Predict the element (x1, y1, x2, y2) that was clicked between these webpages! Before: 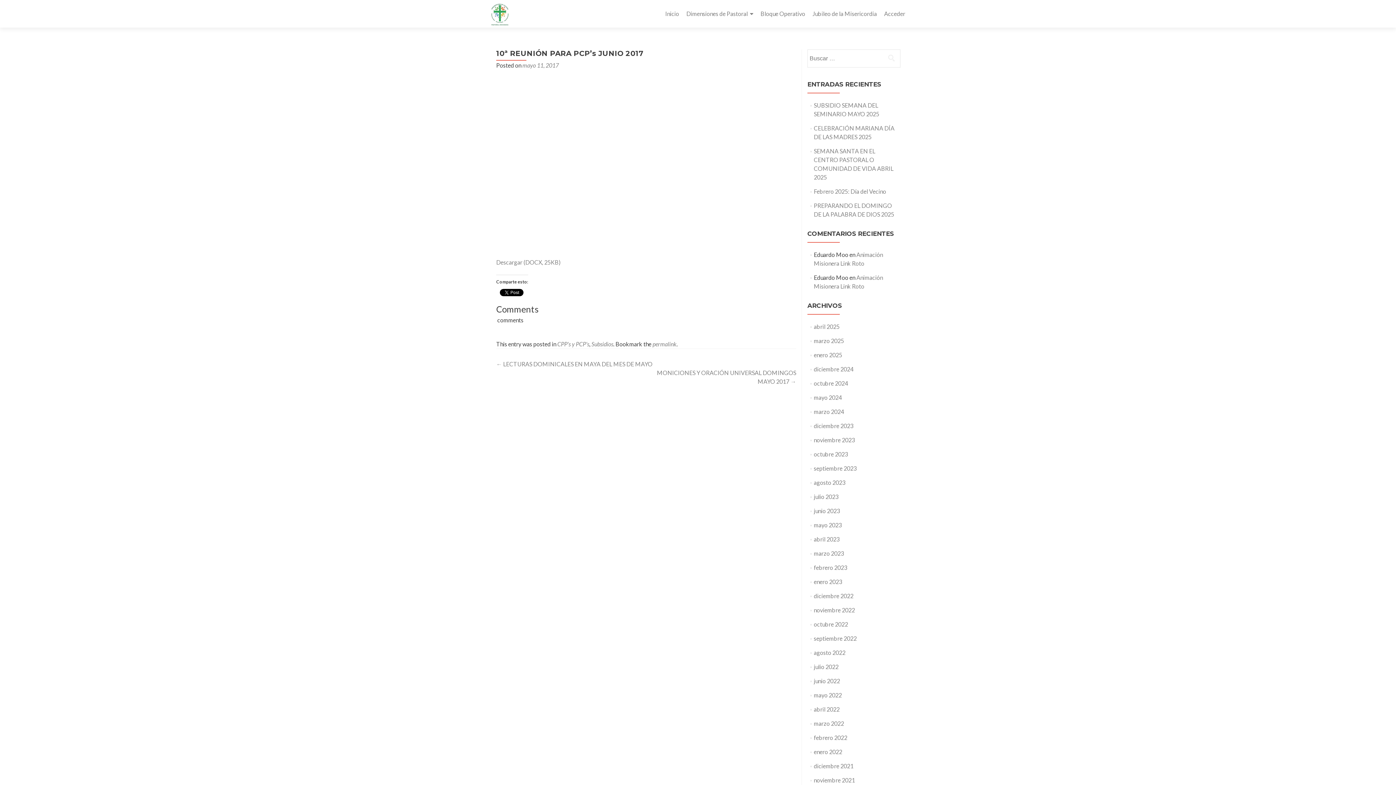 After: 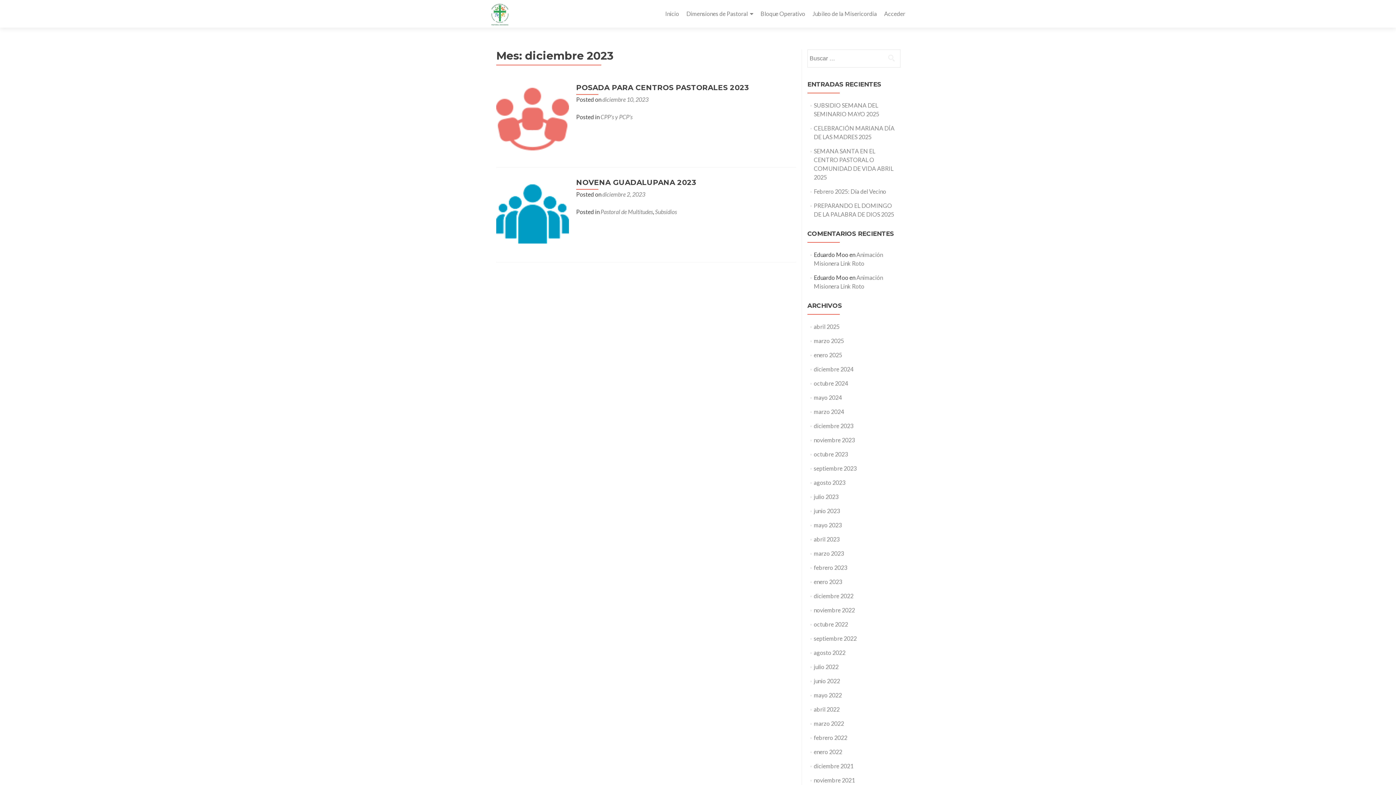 Action: bbox: (814, 422, 853, 429) label: diciembre 2023